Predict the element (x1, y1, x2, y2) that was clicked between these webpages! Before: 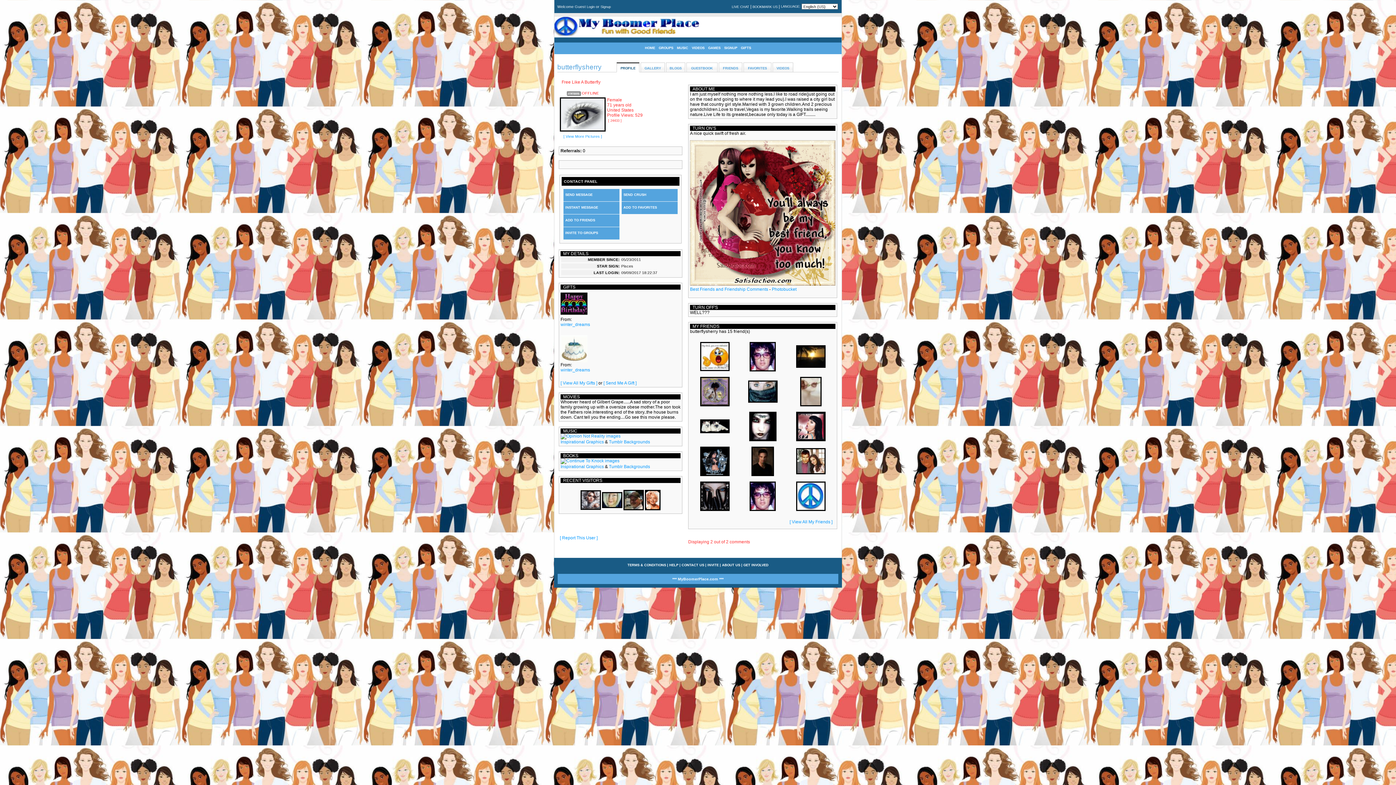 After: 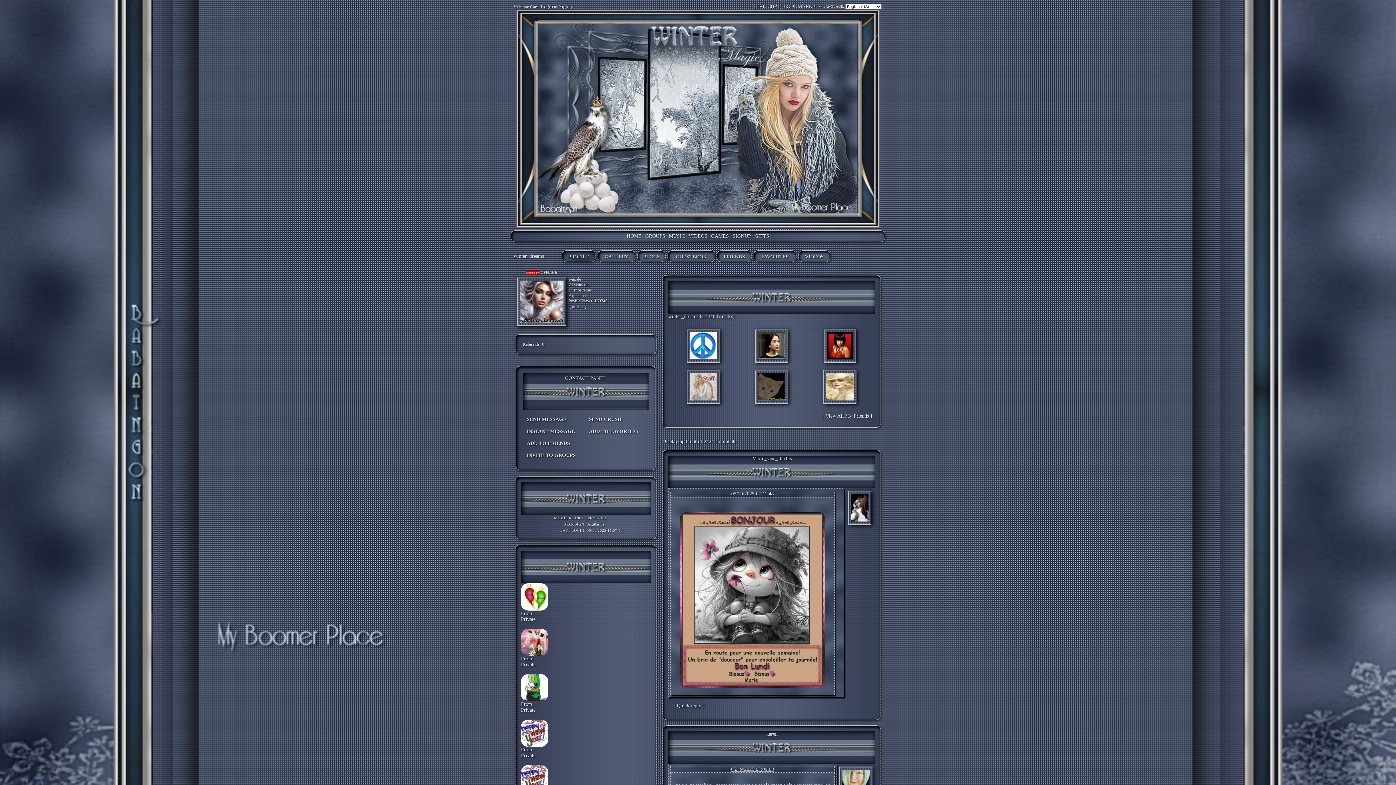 Action: bbox: (560, 367, 590, 372) label: winter_dreams